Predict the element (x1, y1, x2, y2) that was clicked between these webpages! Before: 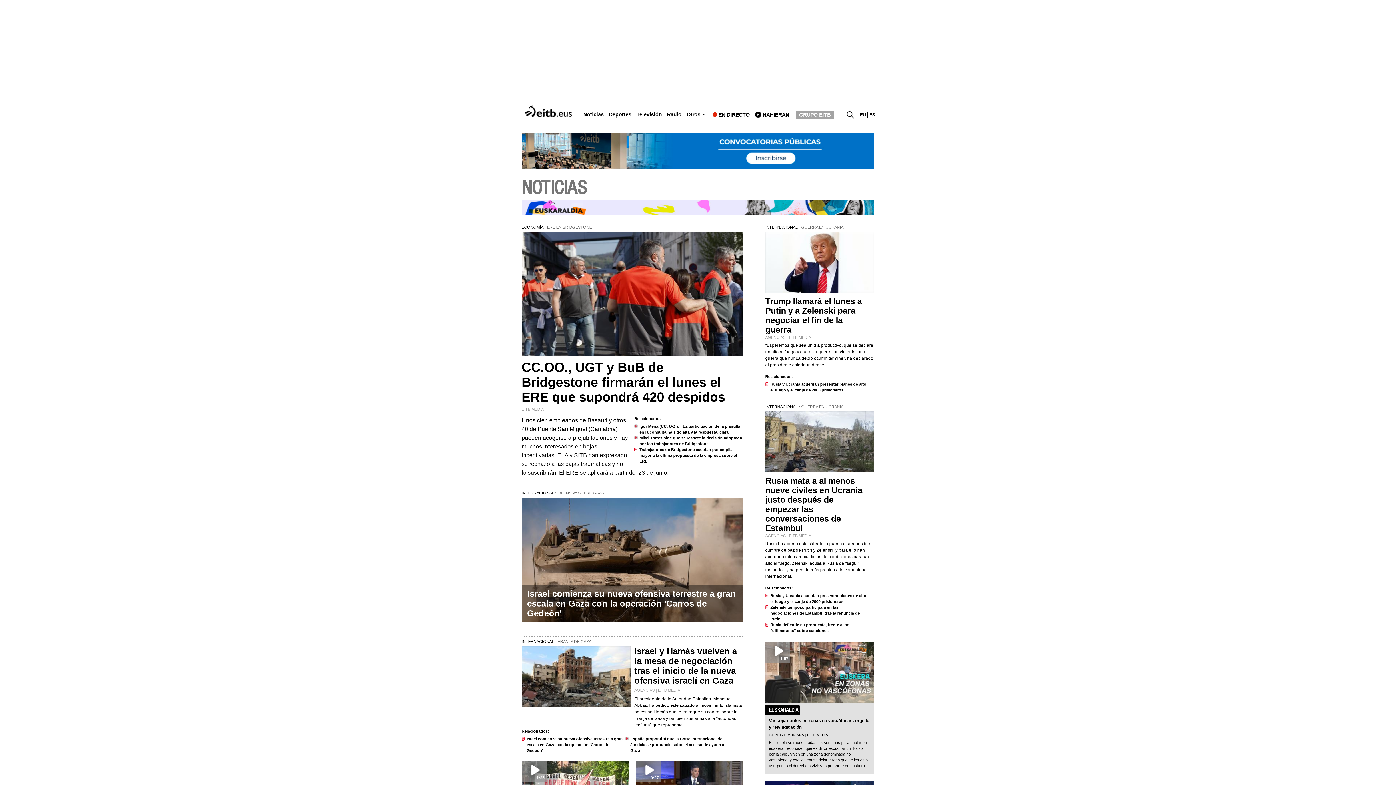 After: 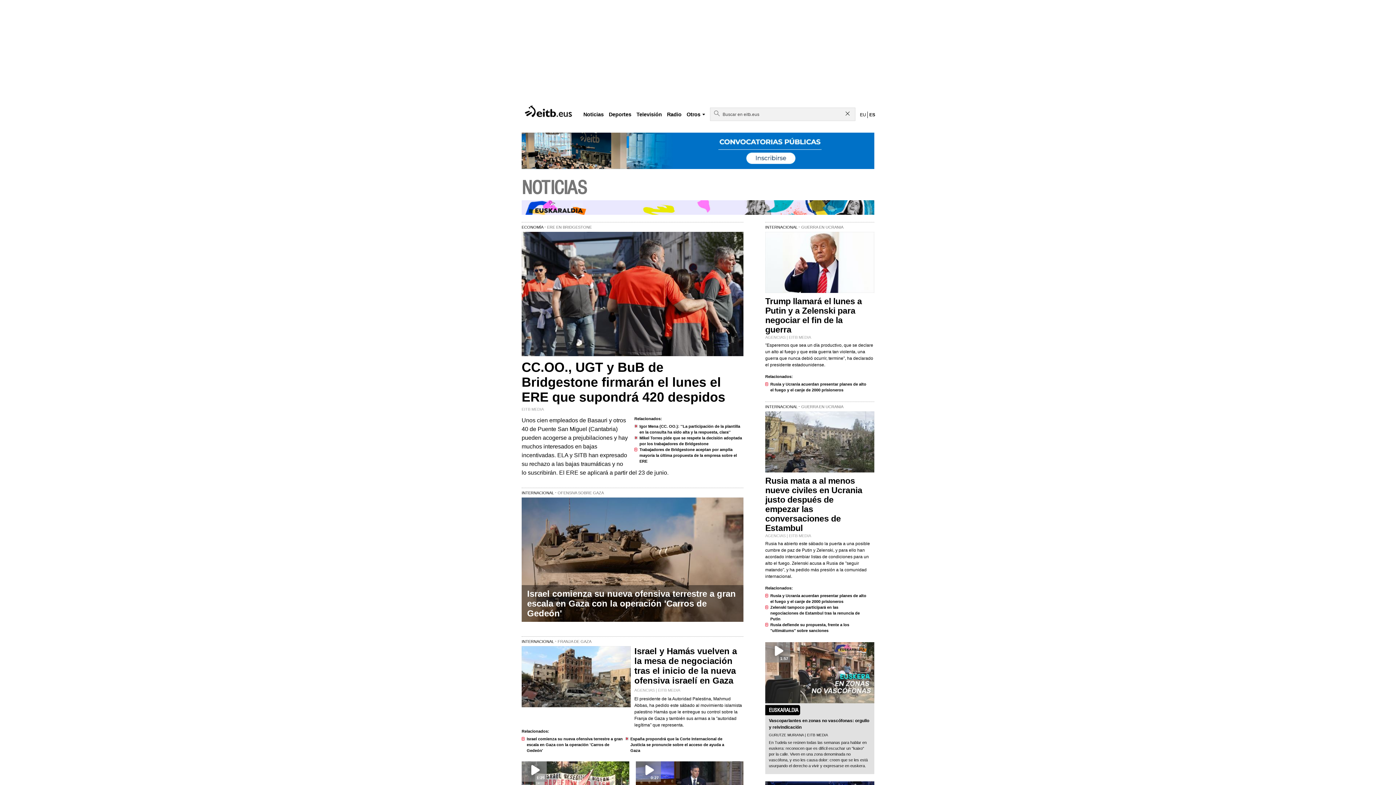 Action: bbox: (846, 108, 857, 119)